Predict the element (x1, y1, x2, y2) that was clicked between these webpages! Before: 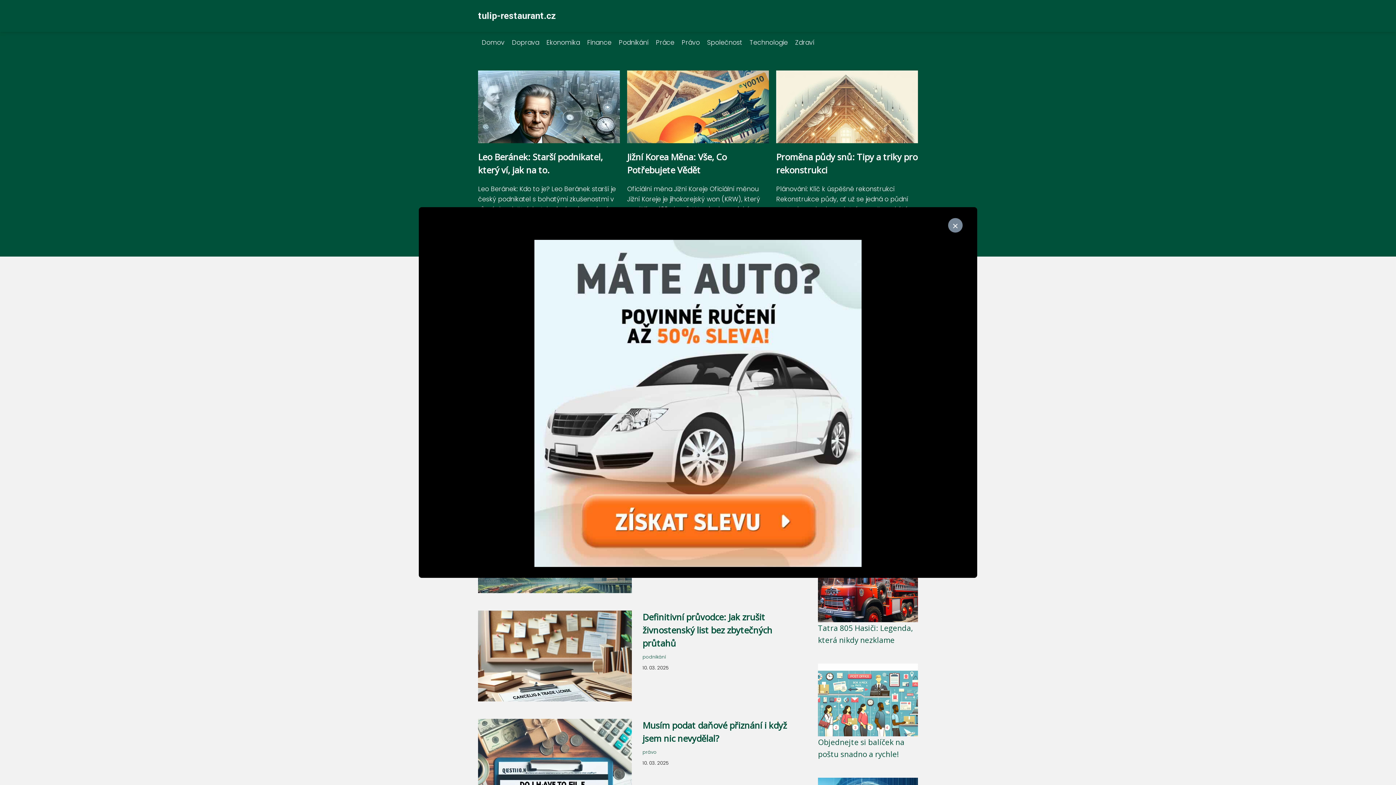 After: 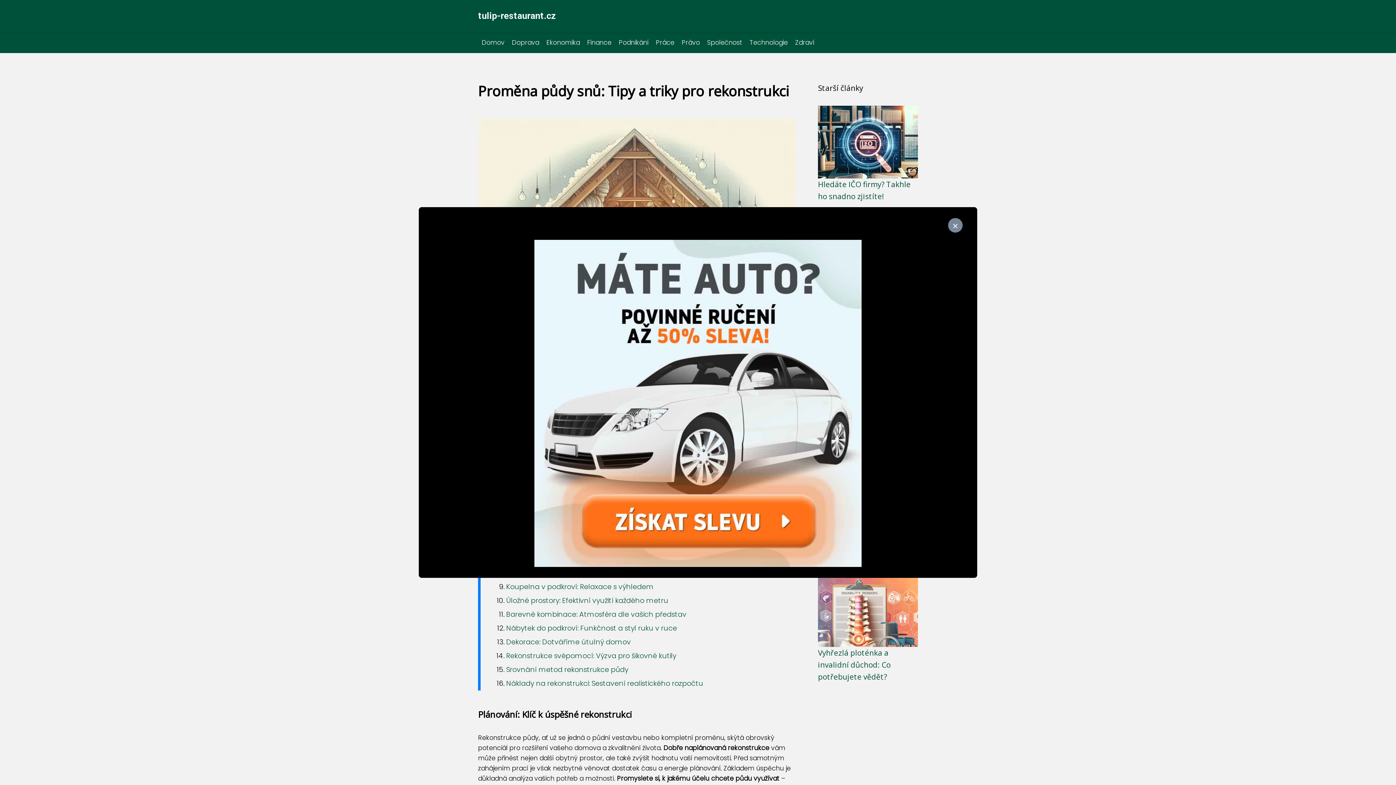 Action: bbox: (776, 136, 918, 145)